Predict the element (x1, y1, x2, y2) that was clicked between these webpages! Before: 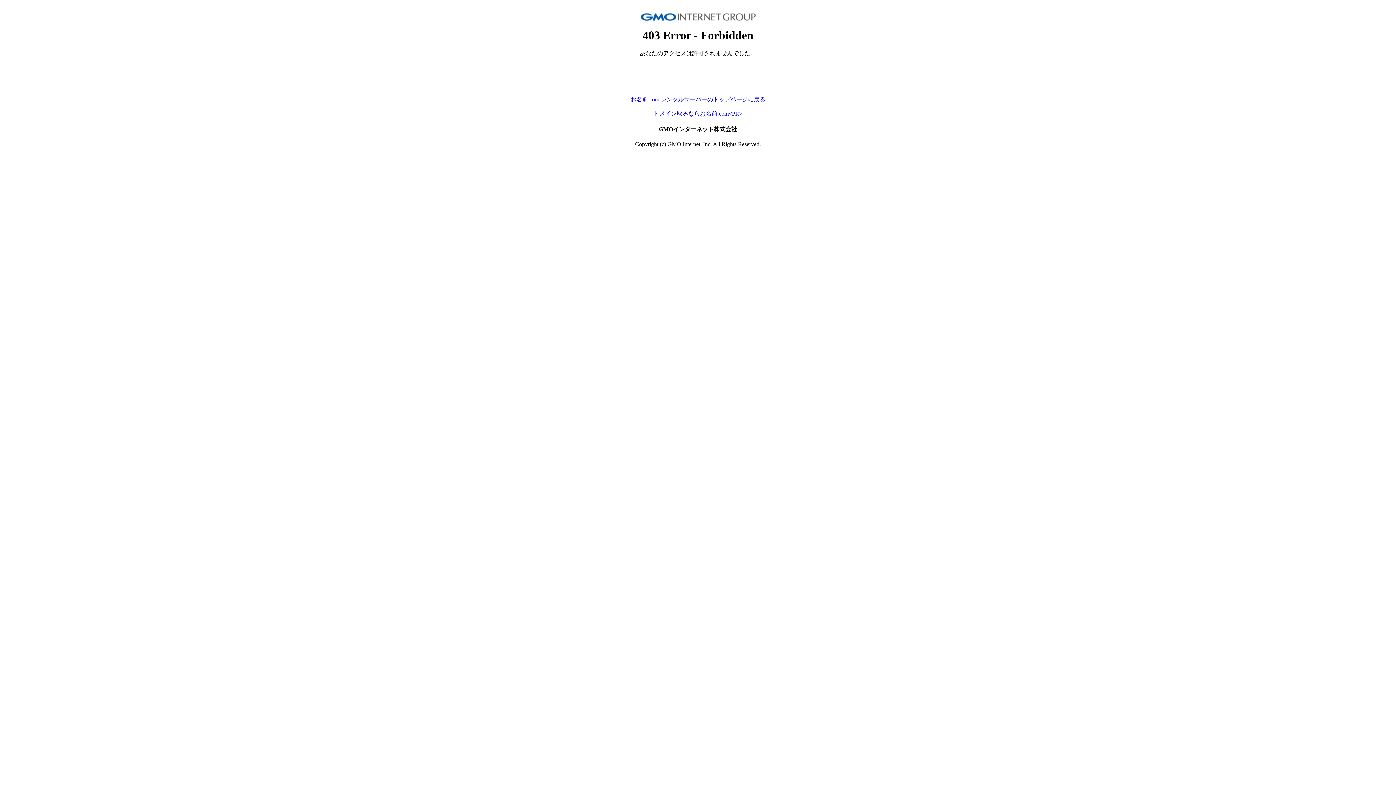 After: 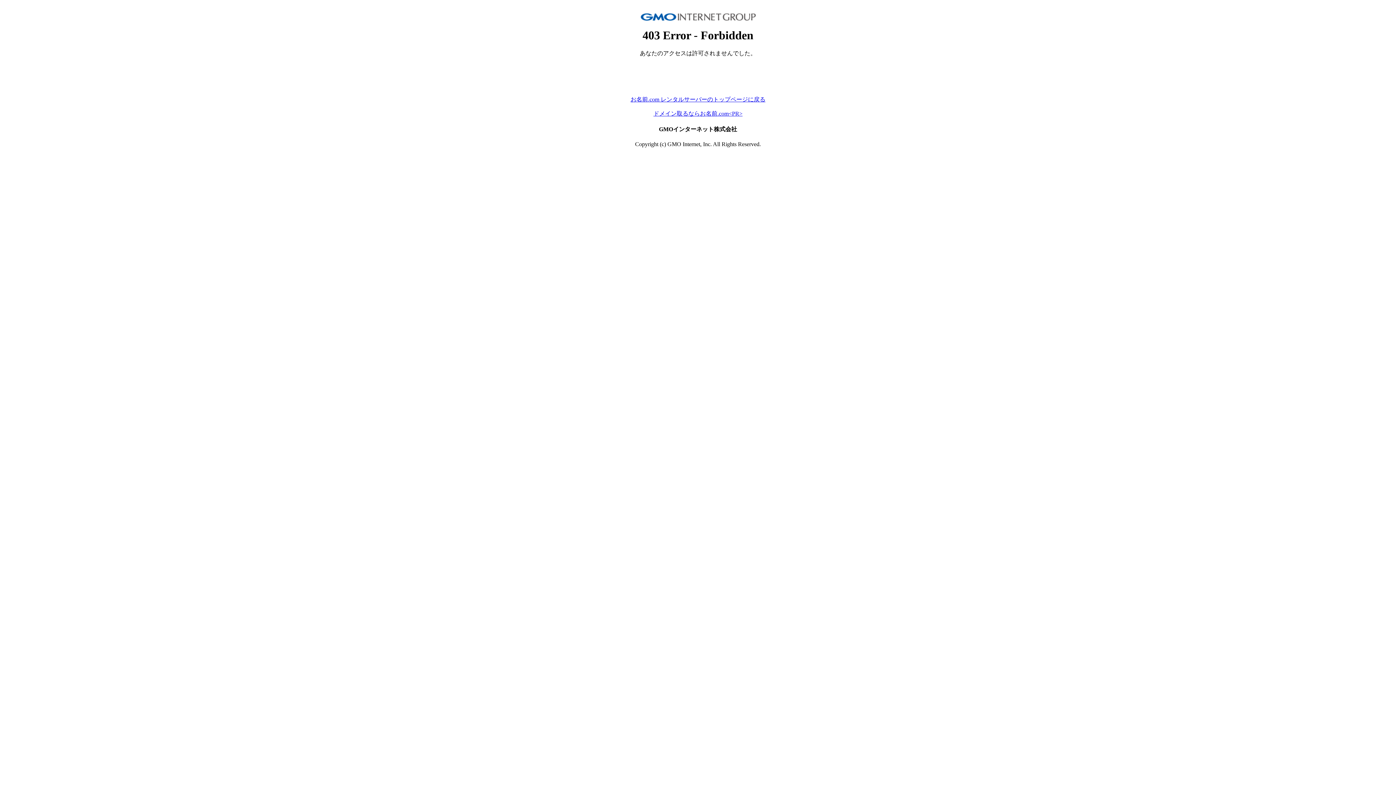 Action: bbox: (653, 110, 742, 116) label: ドメイン取るならお名前.com<PR>